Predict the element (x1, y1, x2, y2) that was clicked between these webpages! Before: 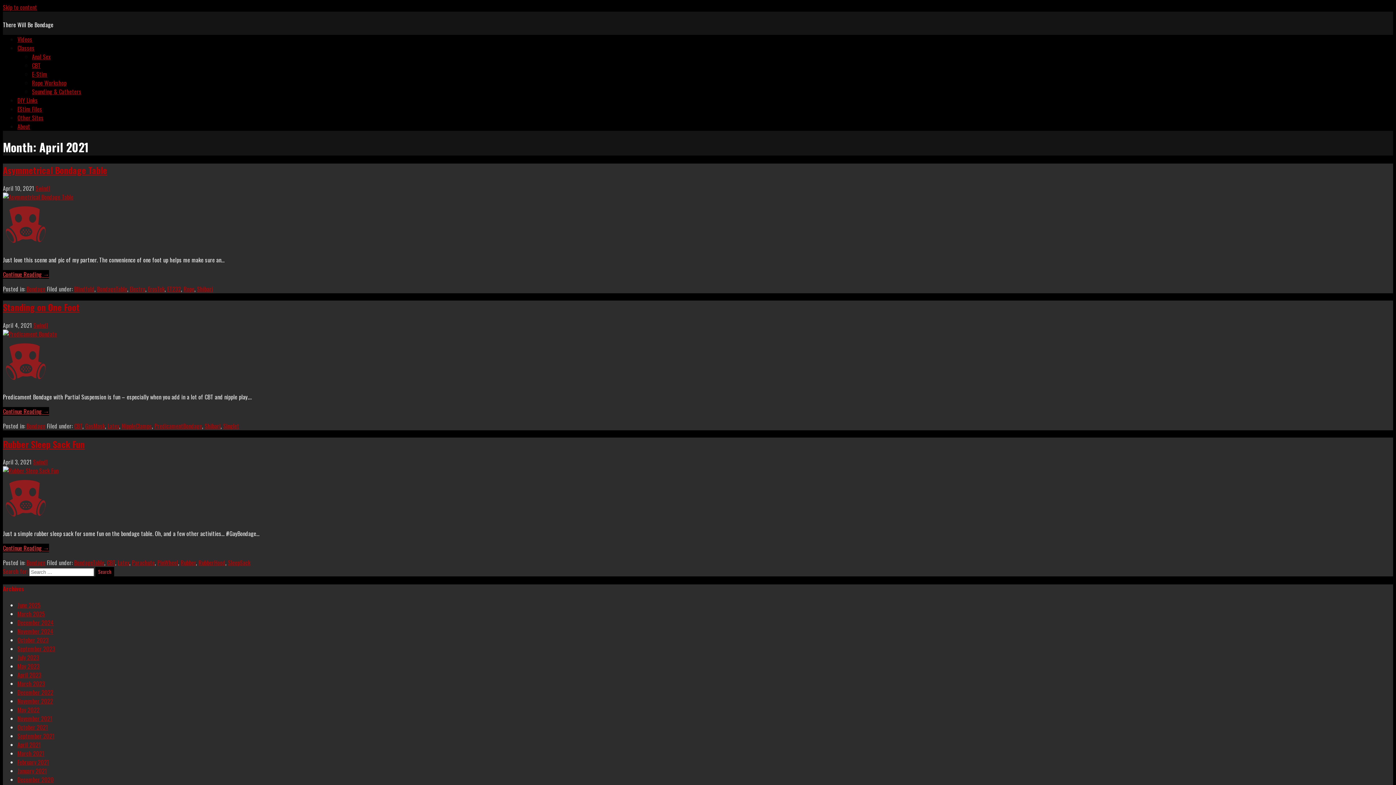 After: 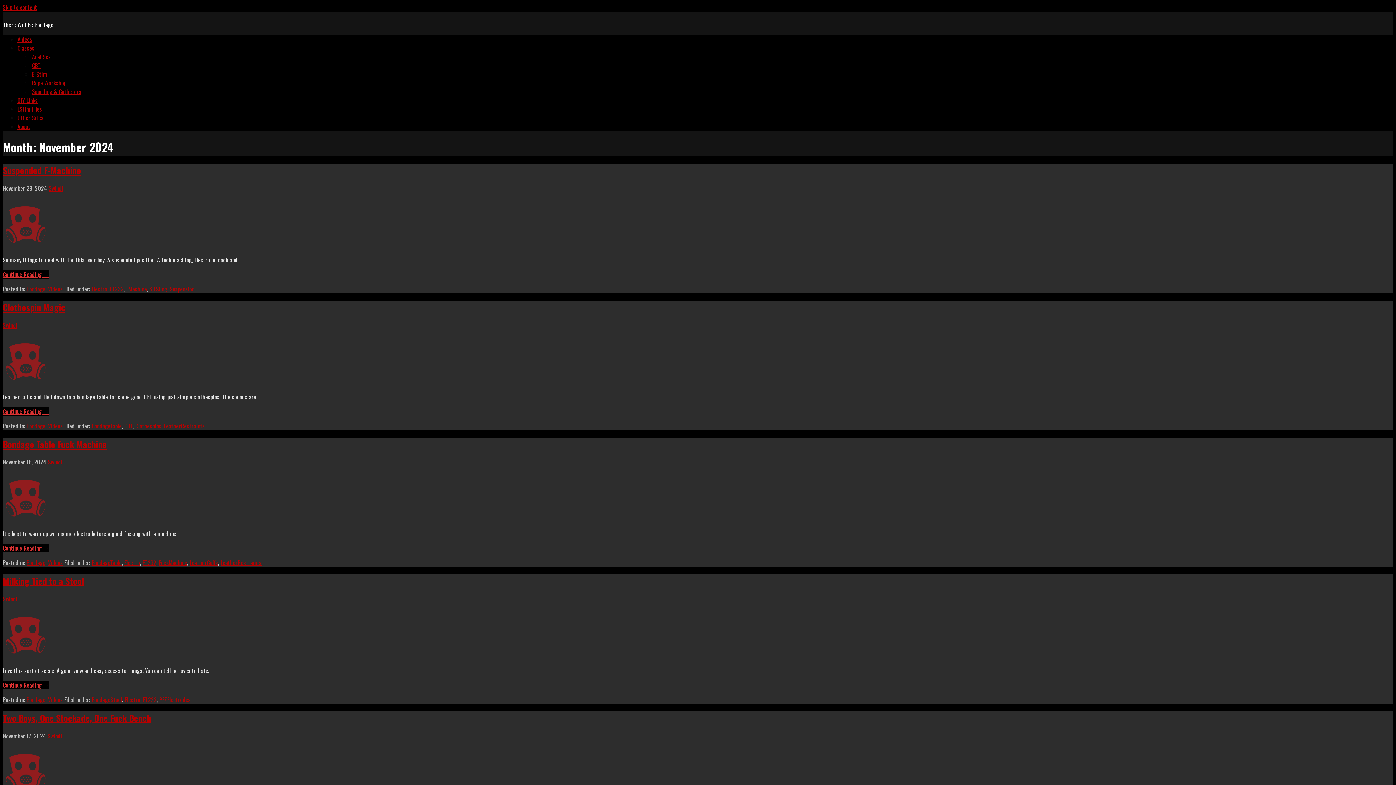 Action: label: November 2024 bbox: (17, 627, 53, 635)